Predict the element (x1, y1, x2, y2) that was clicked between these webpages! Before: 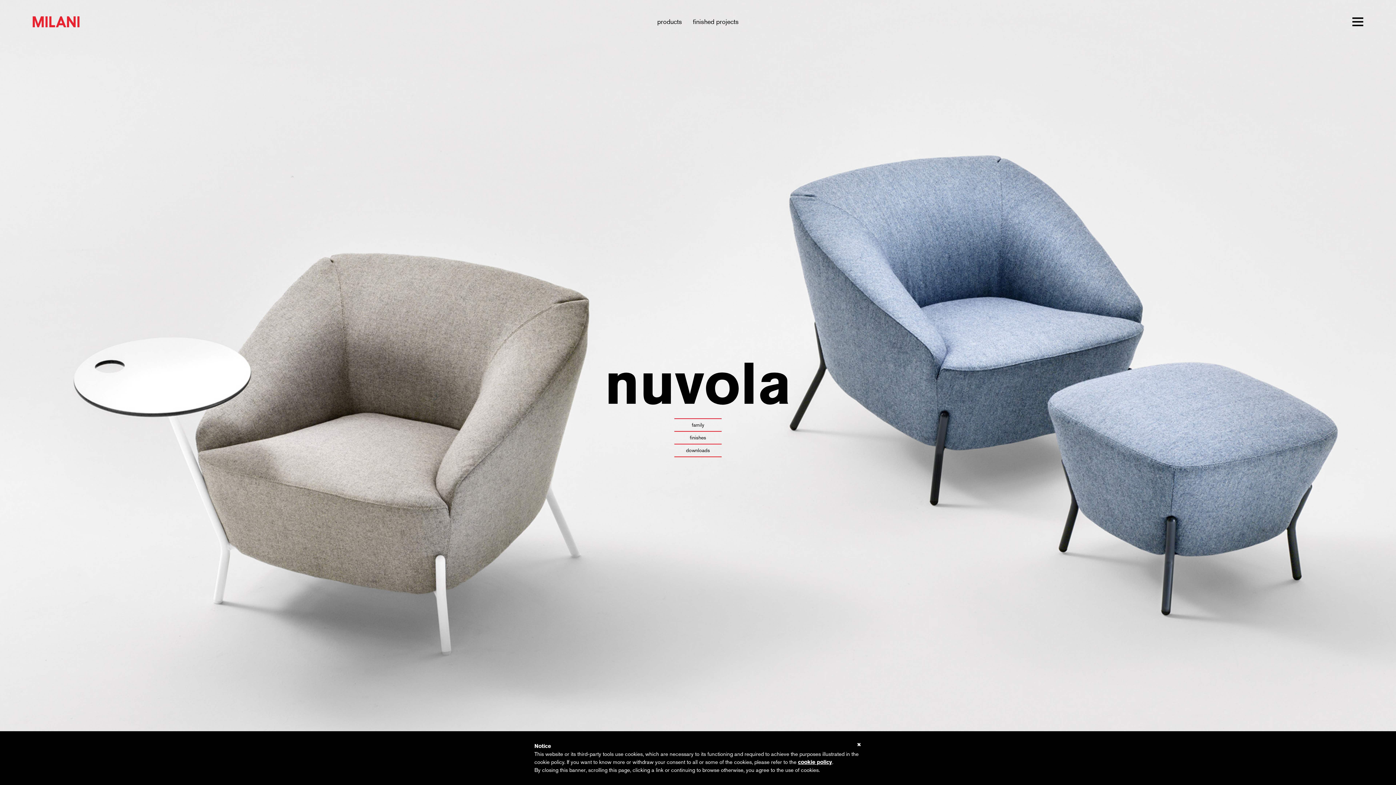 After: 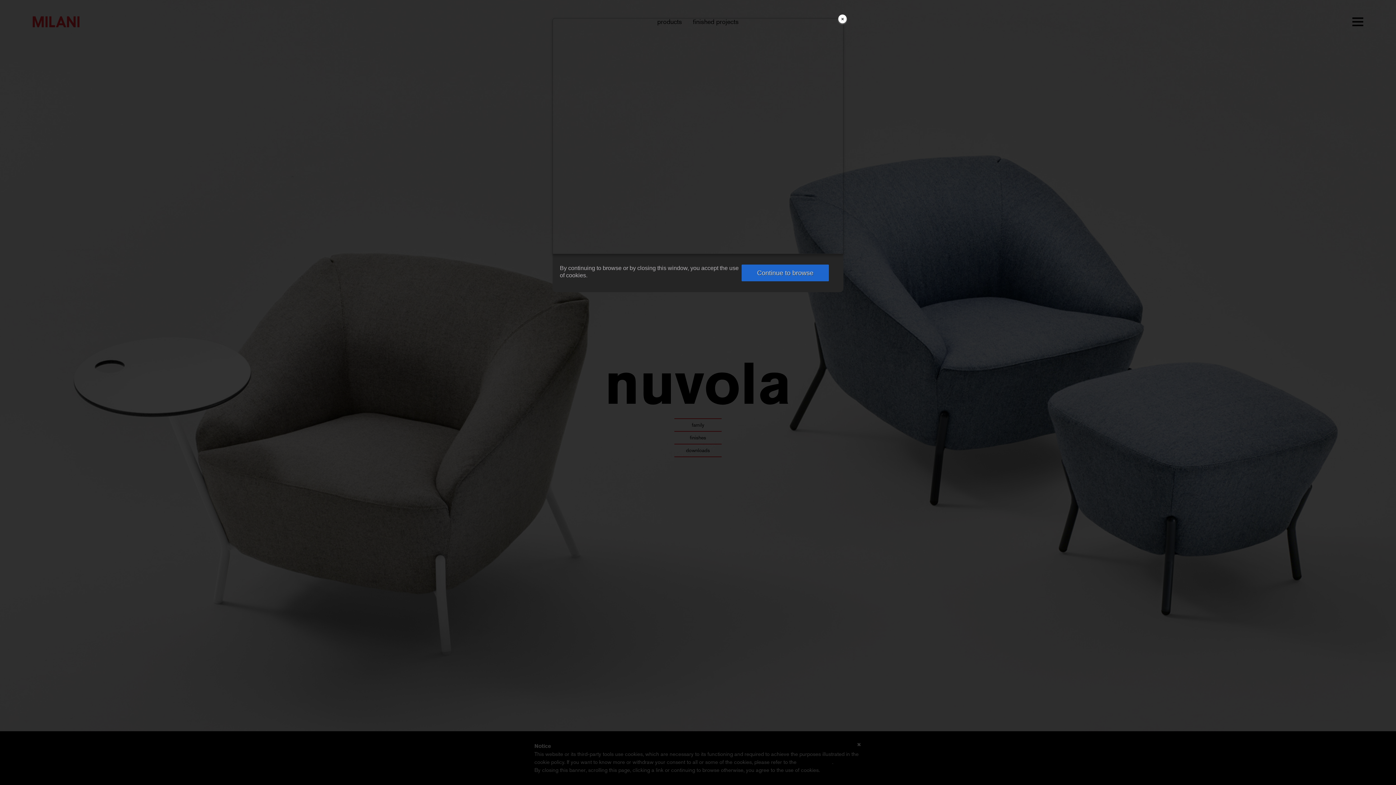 Action: bbox: (798, 759, 832, 765) label: cookie policy